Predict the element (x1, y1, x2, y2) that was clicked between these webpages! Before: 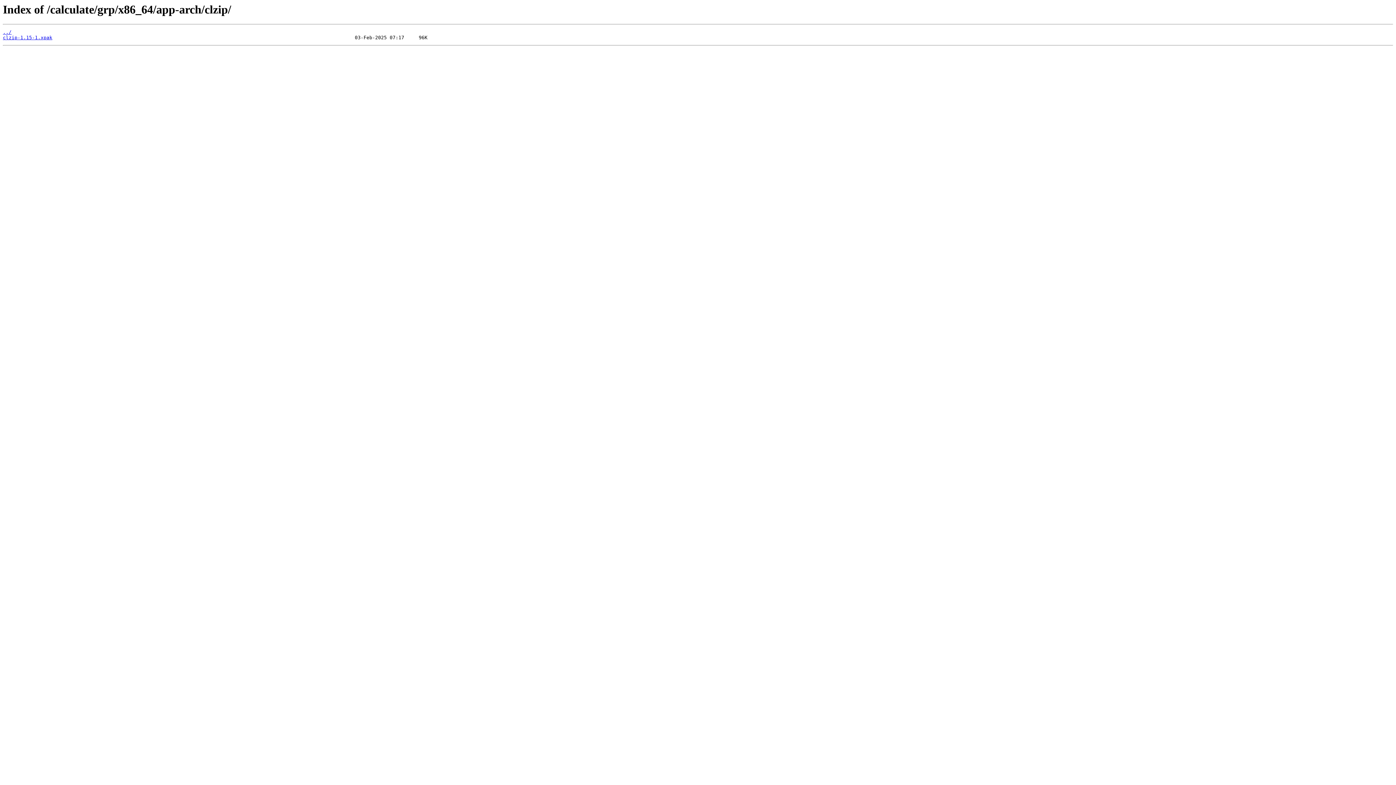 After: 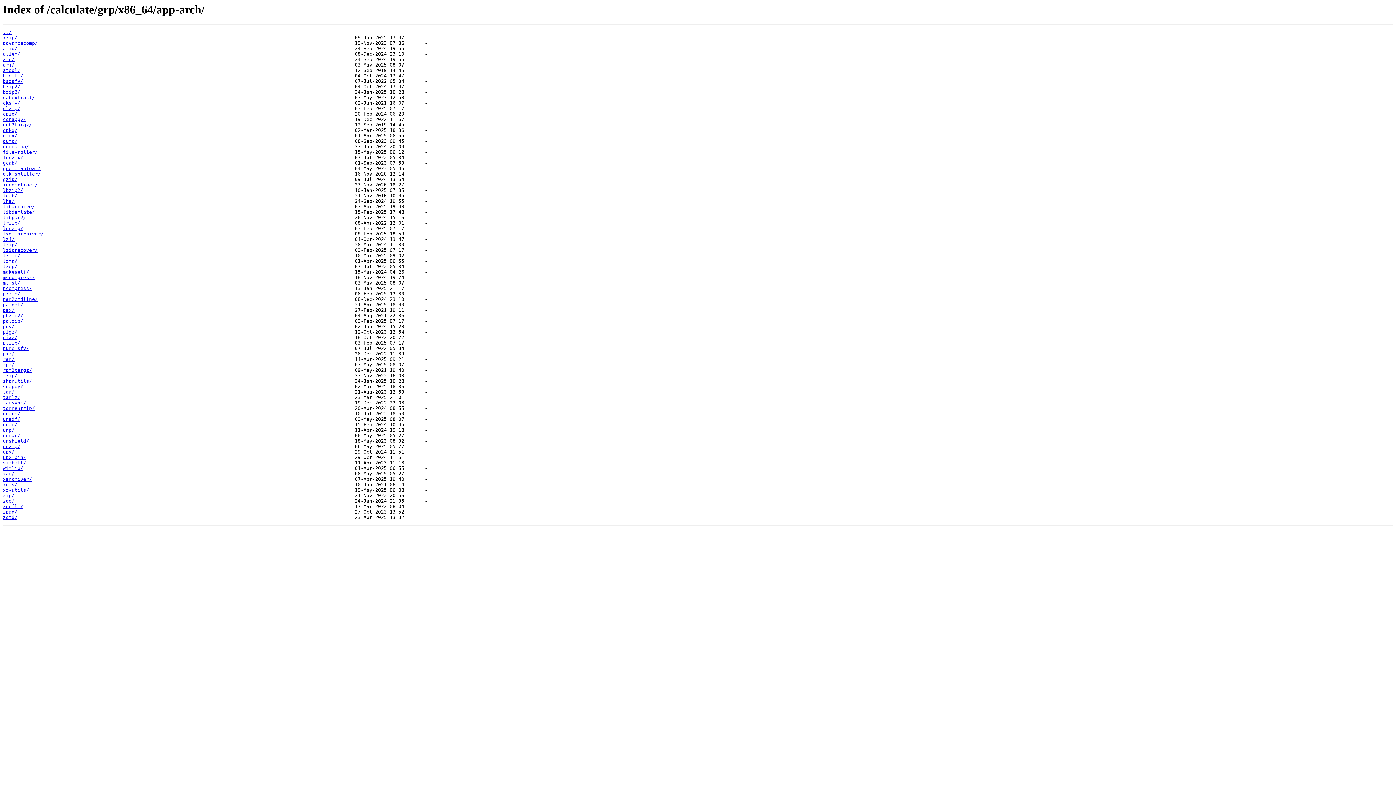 Action: bbox: (2, 29, 11, 35) label: ../